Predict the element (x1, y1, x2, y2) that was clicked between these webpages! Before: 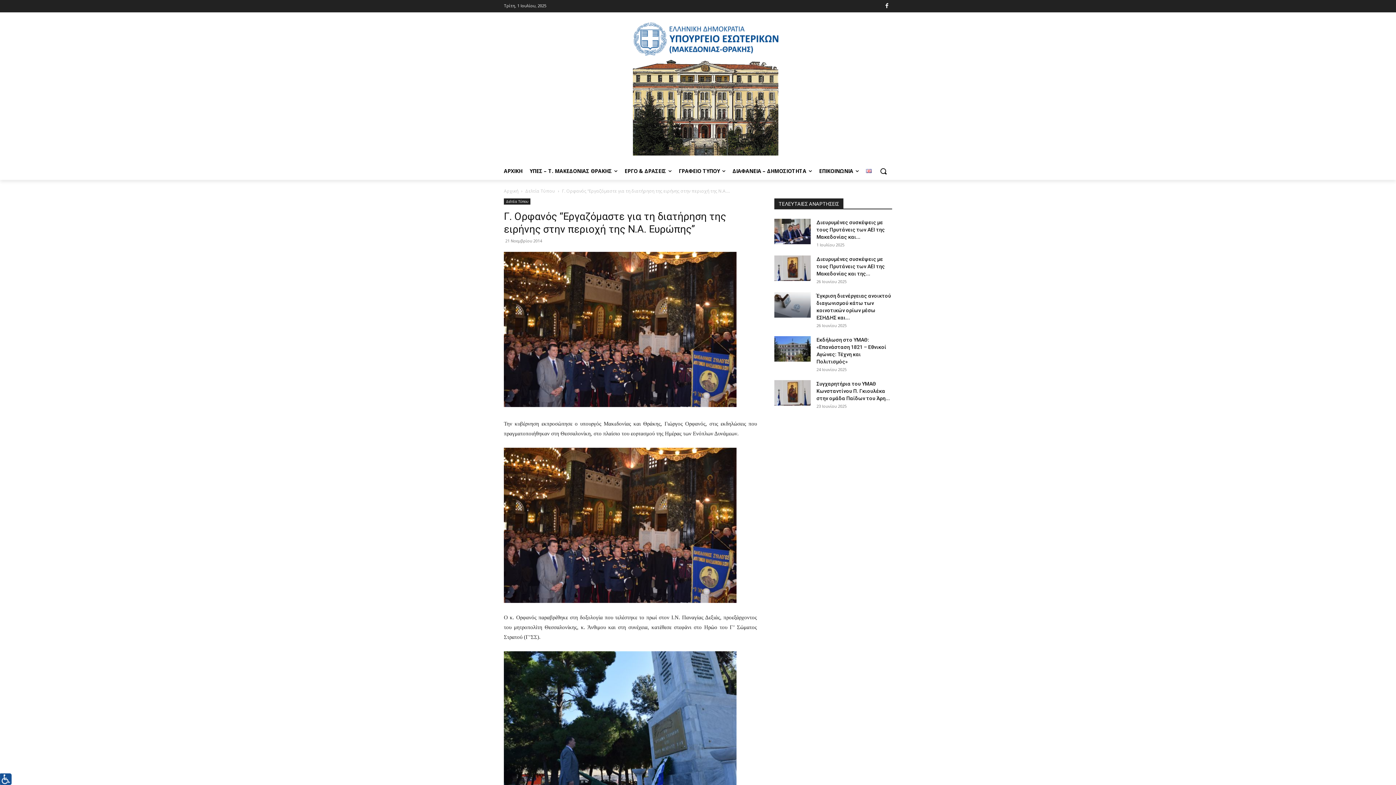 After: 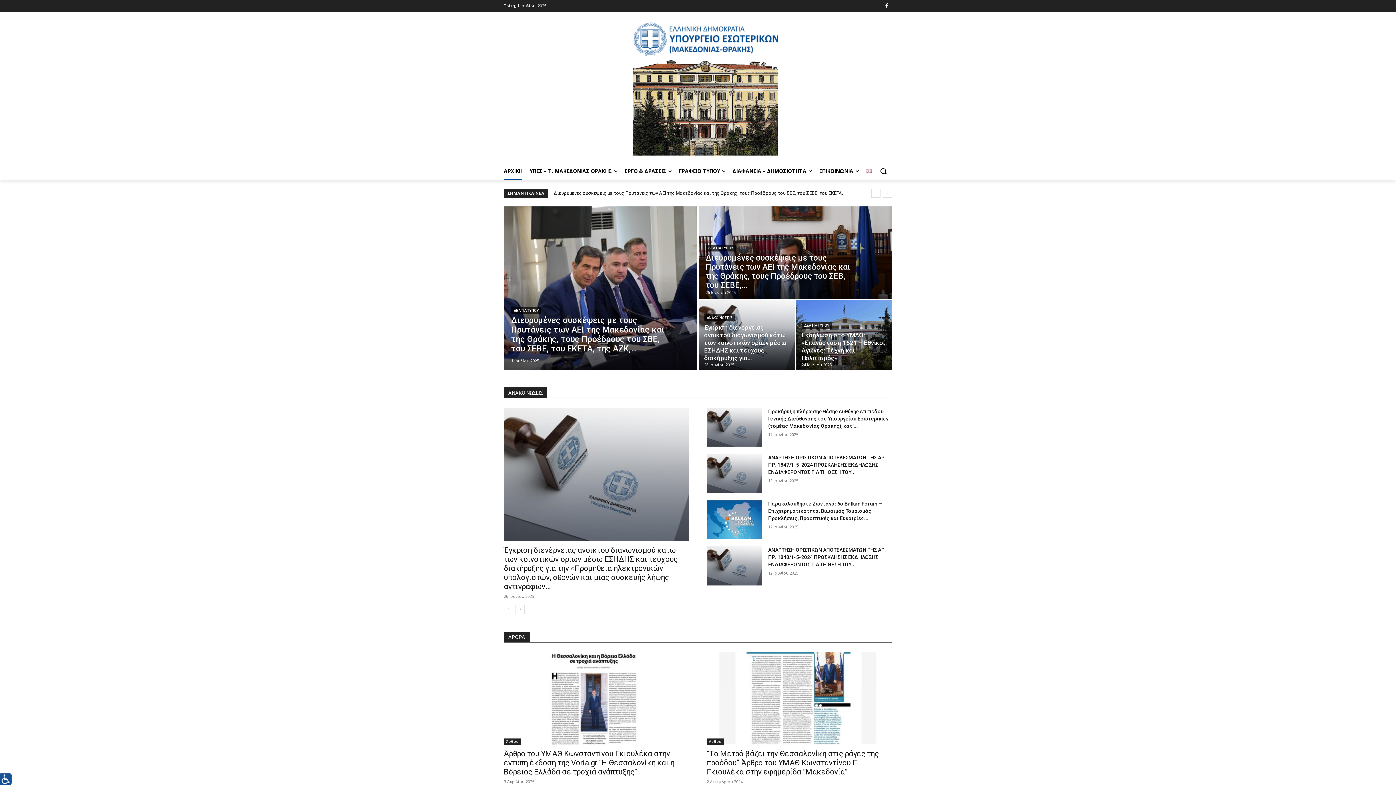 Action: bbox: (597, 58, 814, 155)